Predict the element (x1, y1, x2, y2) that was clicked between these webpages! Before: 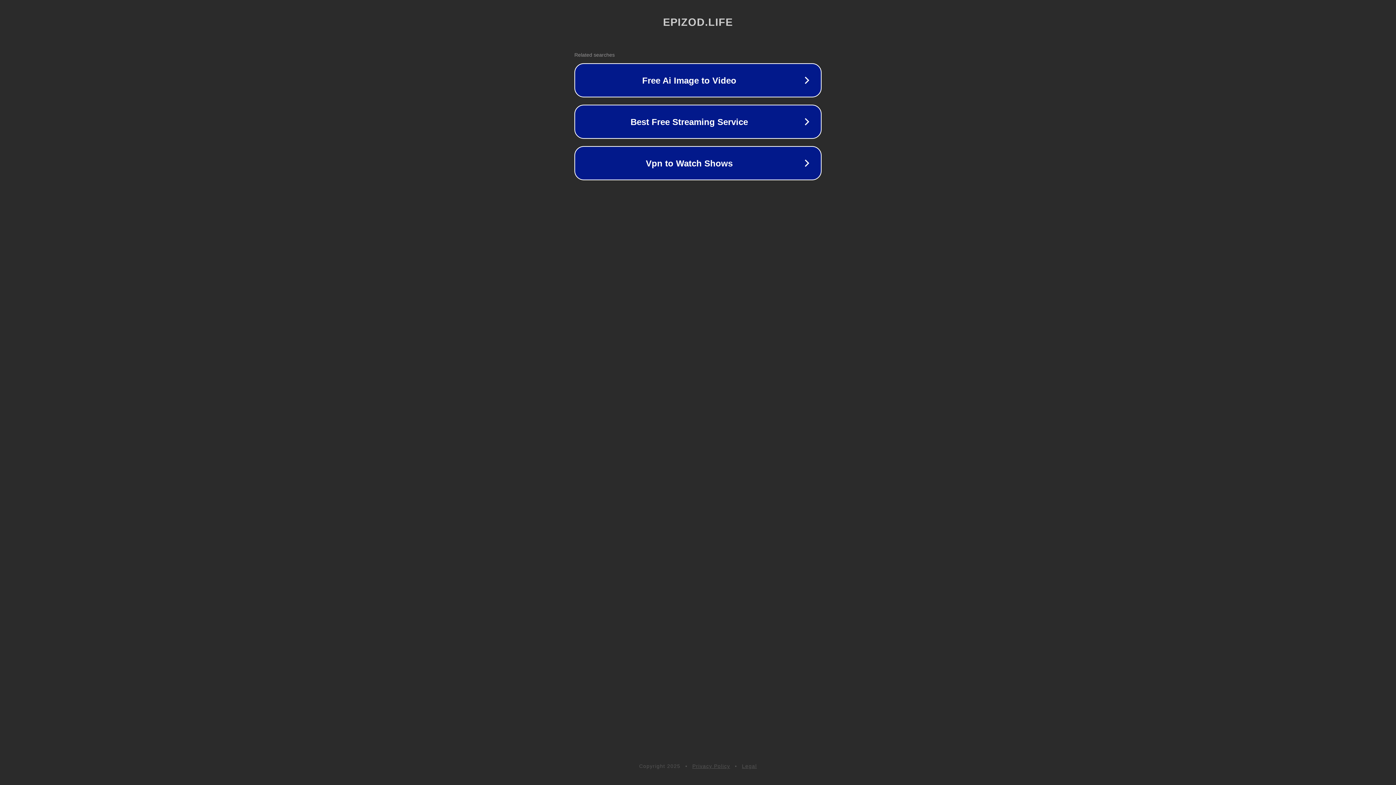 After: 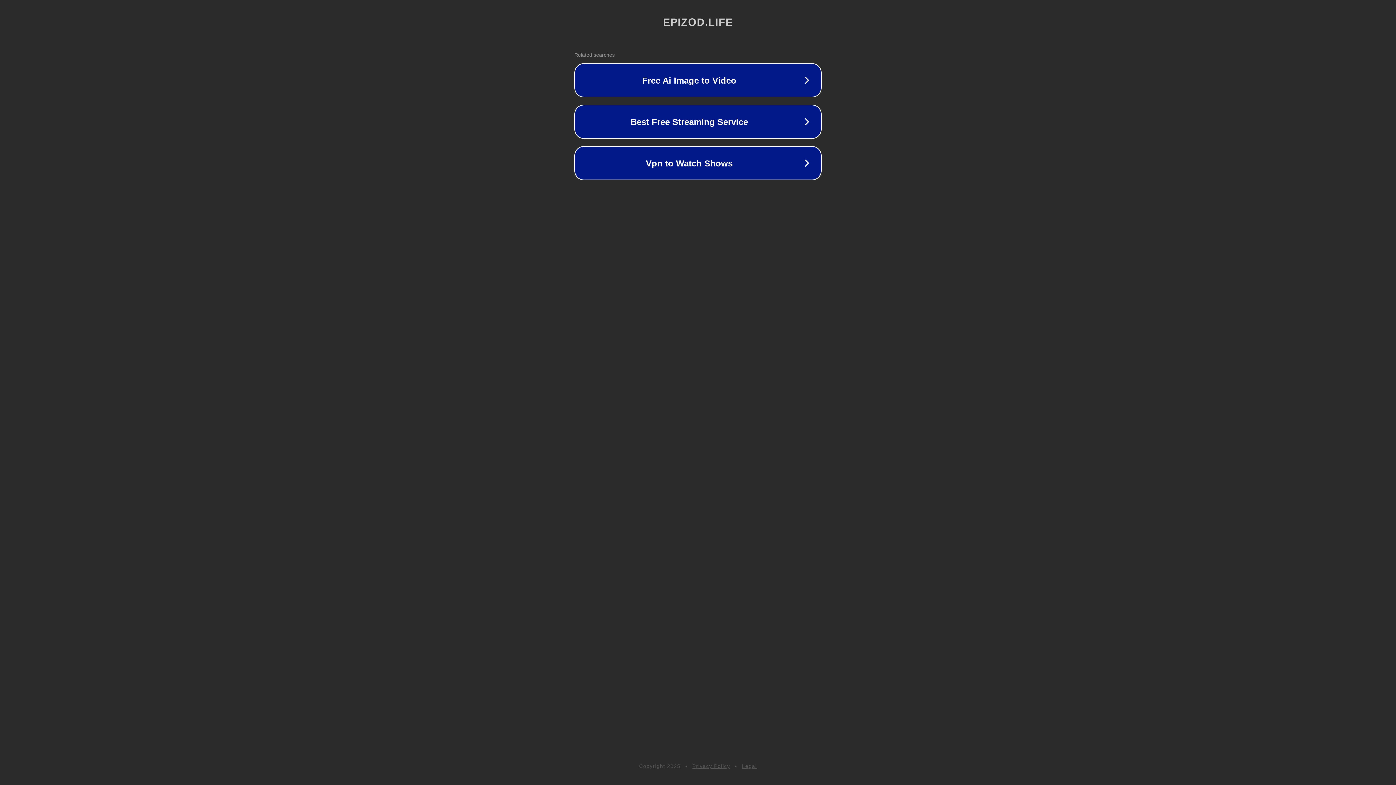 Action: label: Privacy Policy bbox: (692, 763, 730, 769)